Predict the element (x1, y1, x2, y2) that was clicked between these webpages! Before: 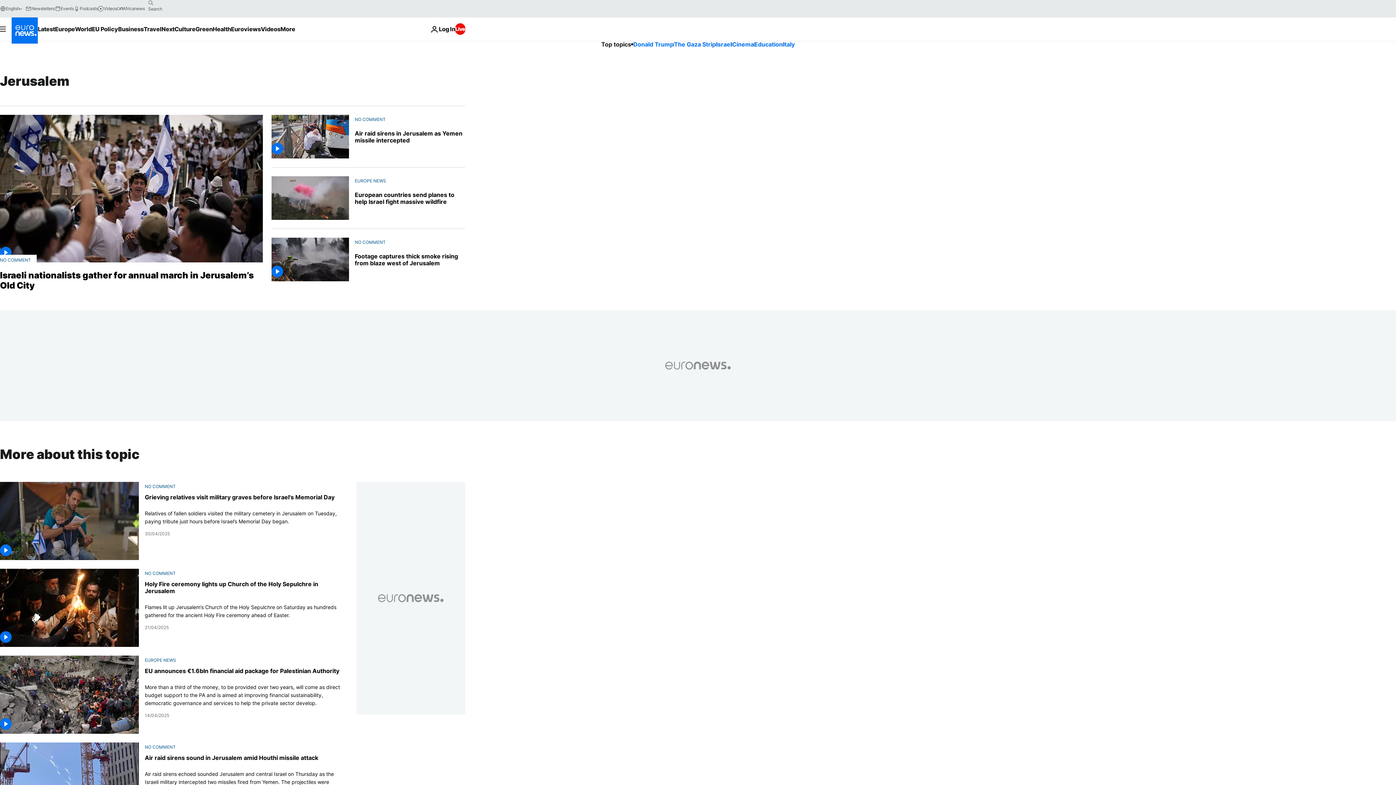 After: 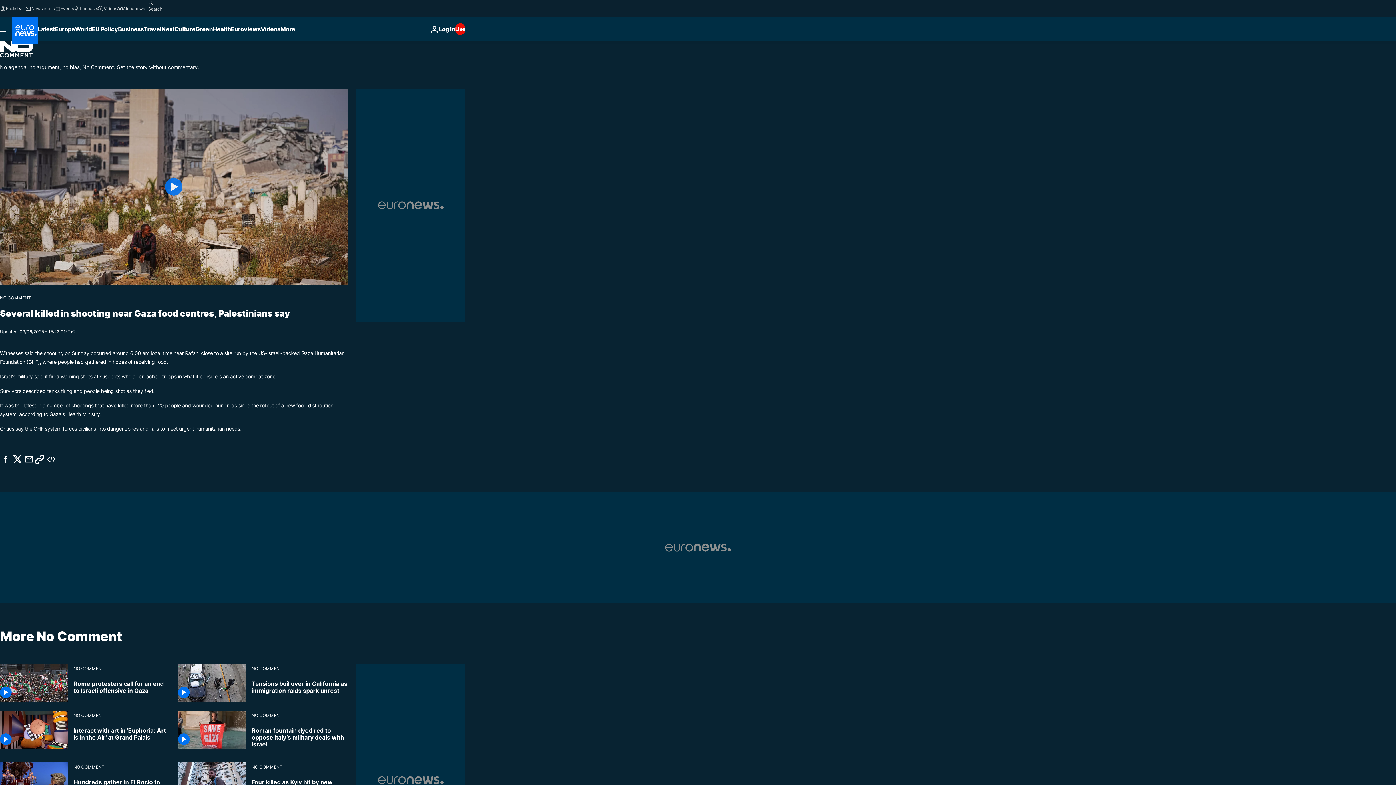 Action: bbox: (144, 483, 175, 489) label: NO COMMENT